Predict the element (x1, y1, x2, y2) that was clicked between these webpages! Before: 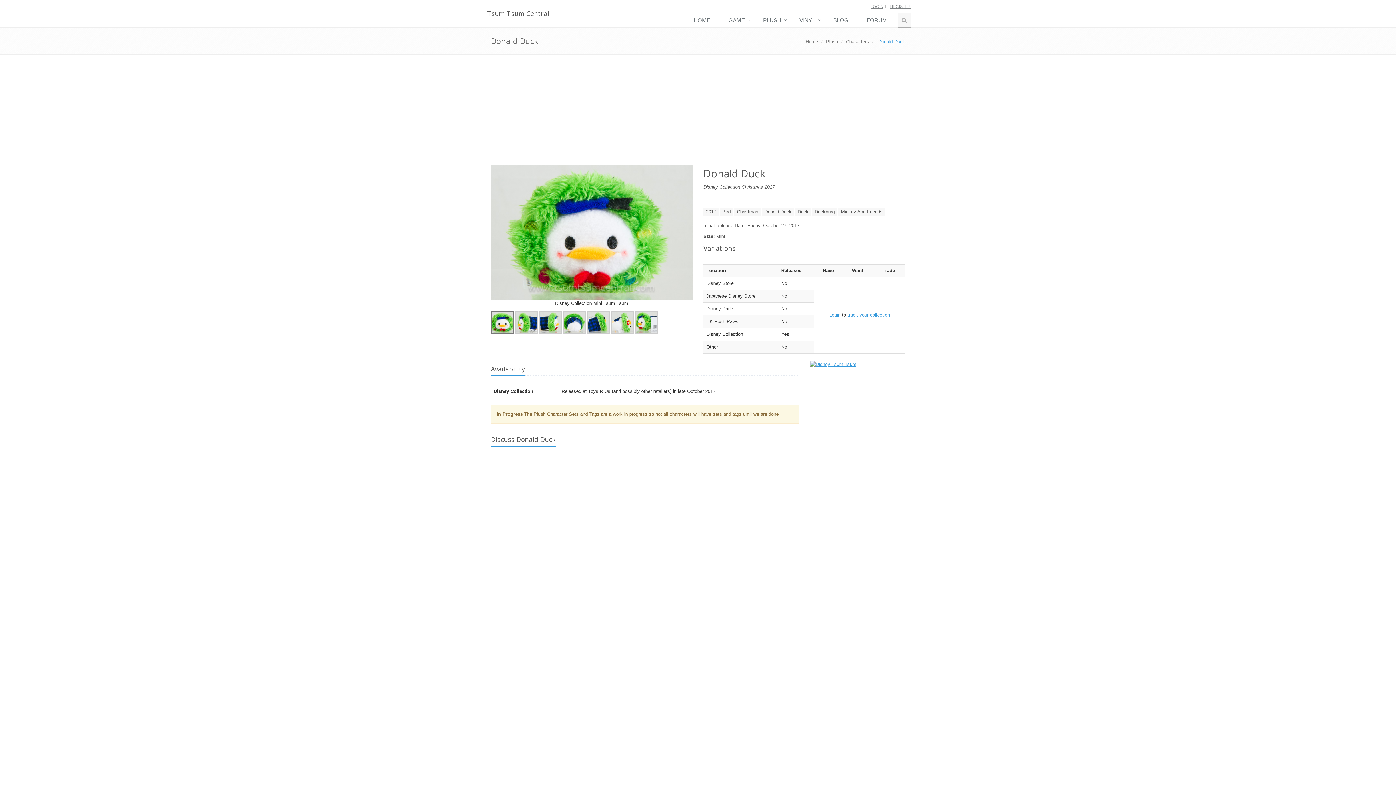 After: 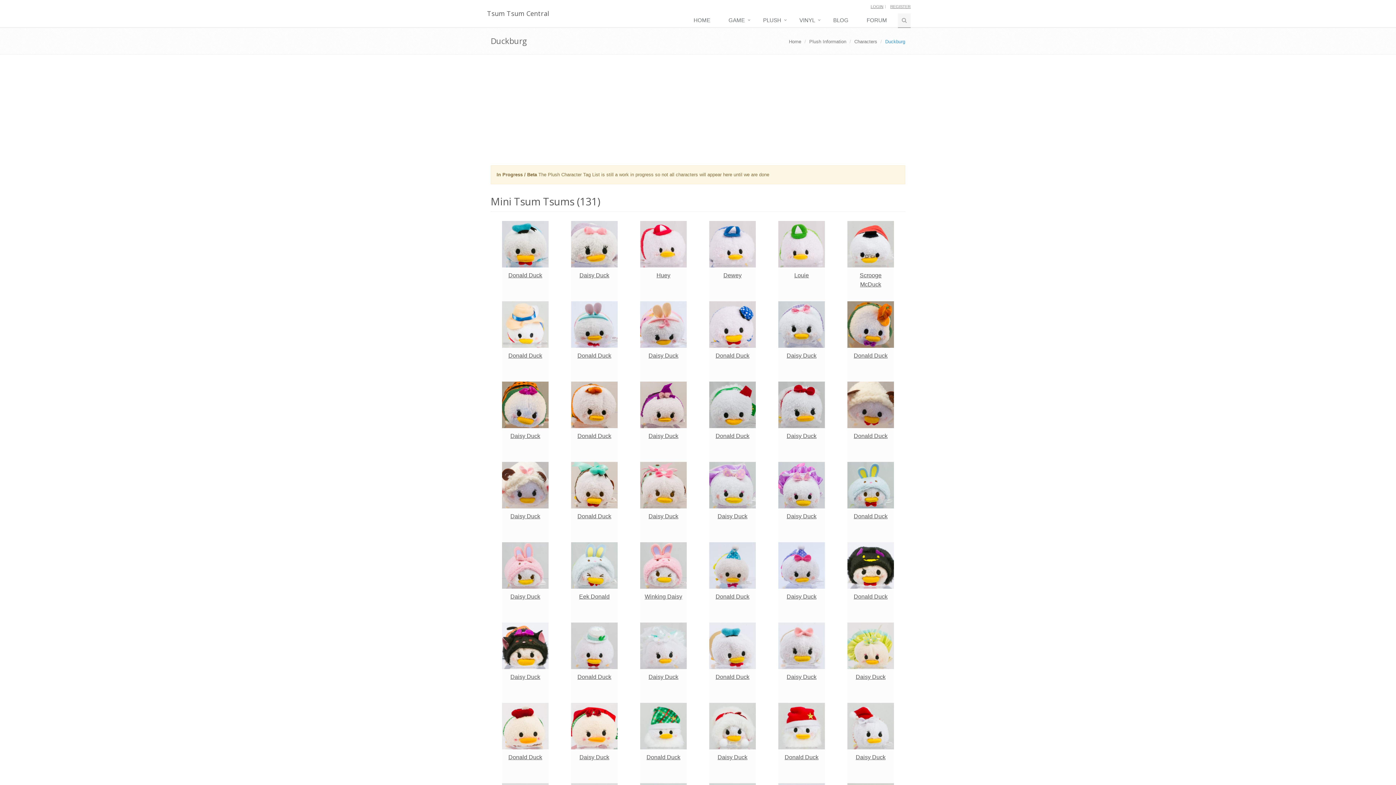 Action: label: Duckburg bbox: (812, 207, 837, 216)